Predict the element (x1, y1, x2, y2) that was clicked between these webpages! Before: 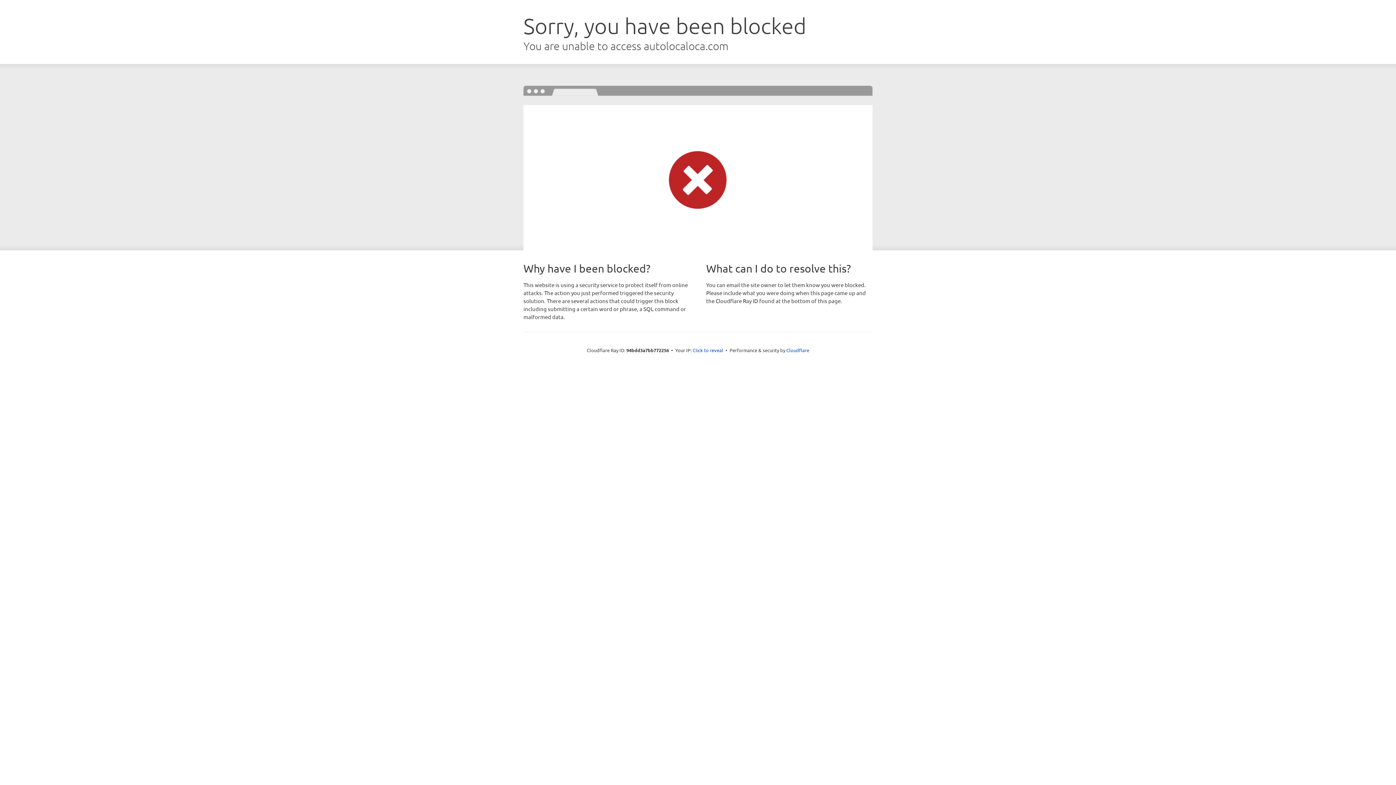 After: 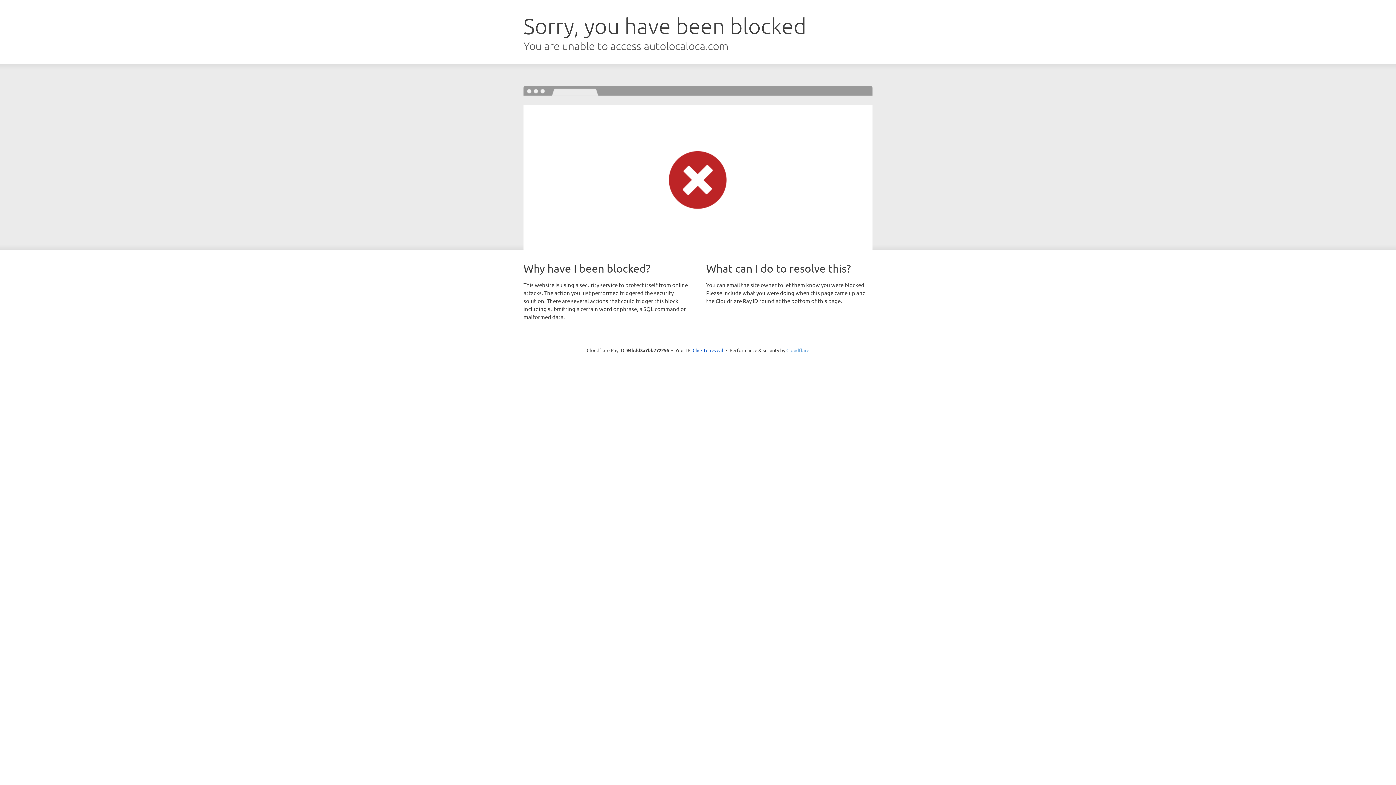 Action: bbox: (786, 347, 809, 353) label: Cloudflare